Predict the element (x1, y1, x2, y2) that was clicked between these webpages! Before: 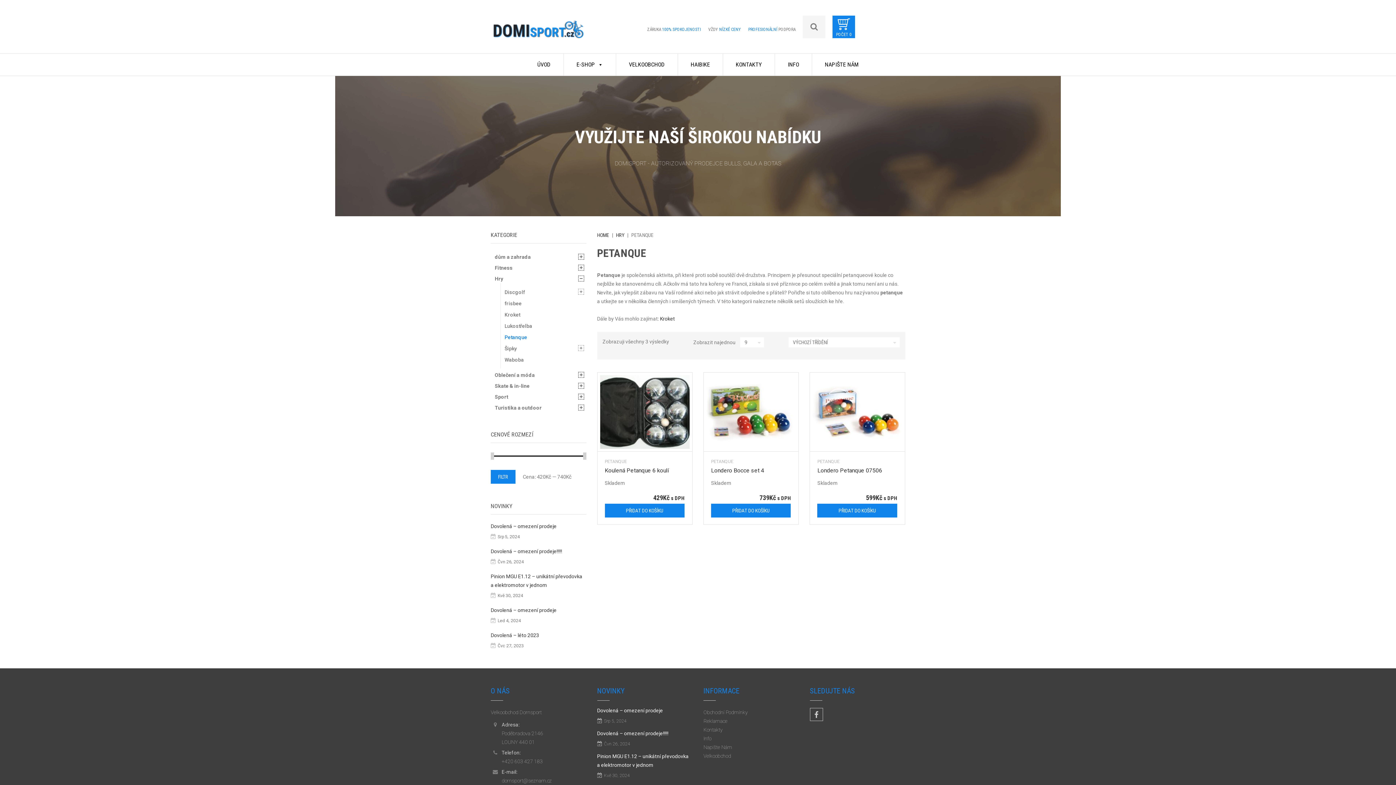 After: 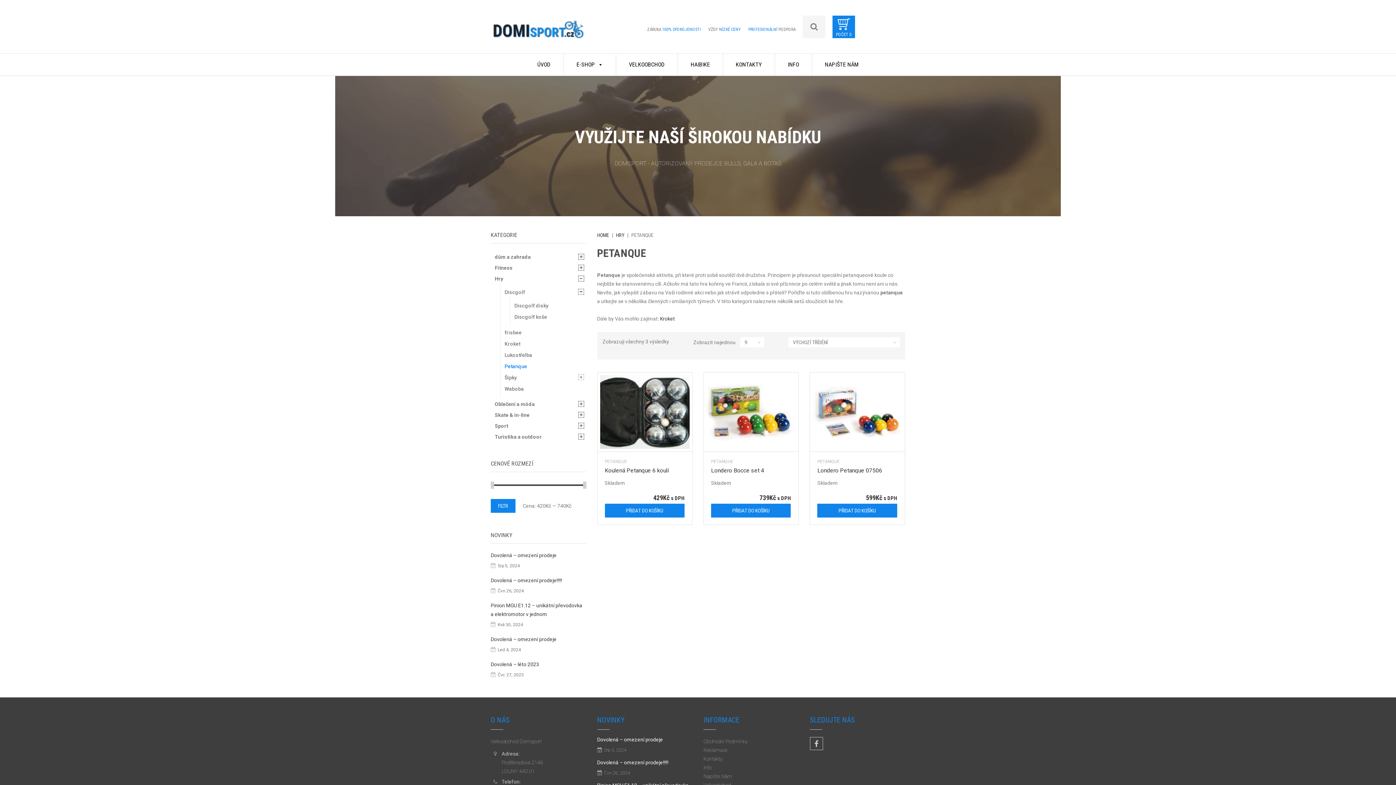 Action: bbox: (578, 288, 584, 295)